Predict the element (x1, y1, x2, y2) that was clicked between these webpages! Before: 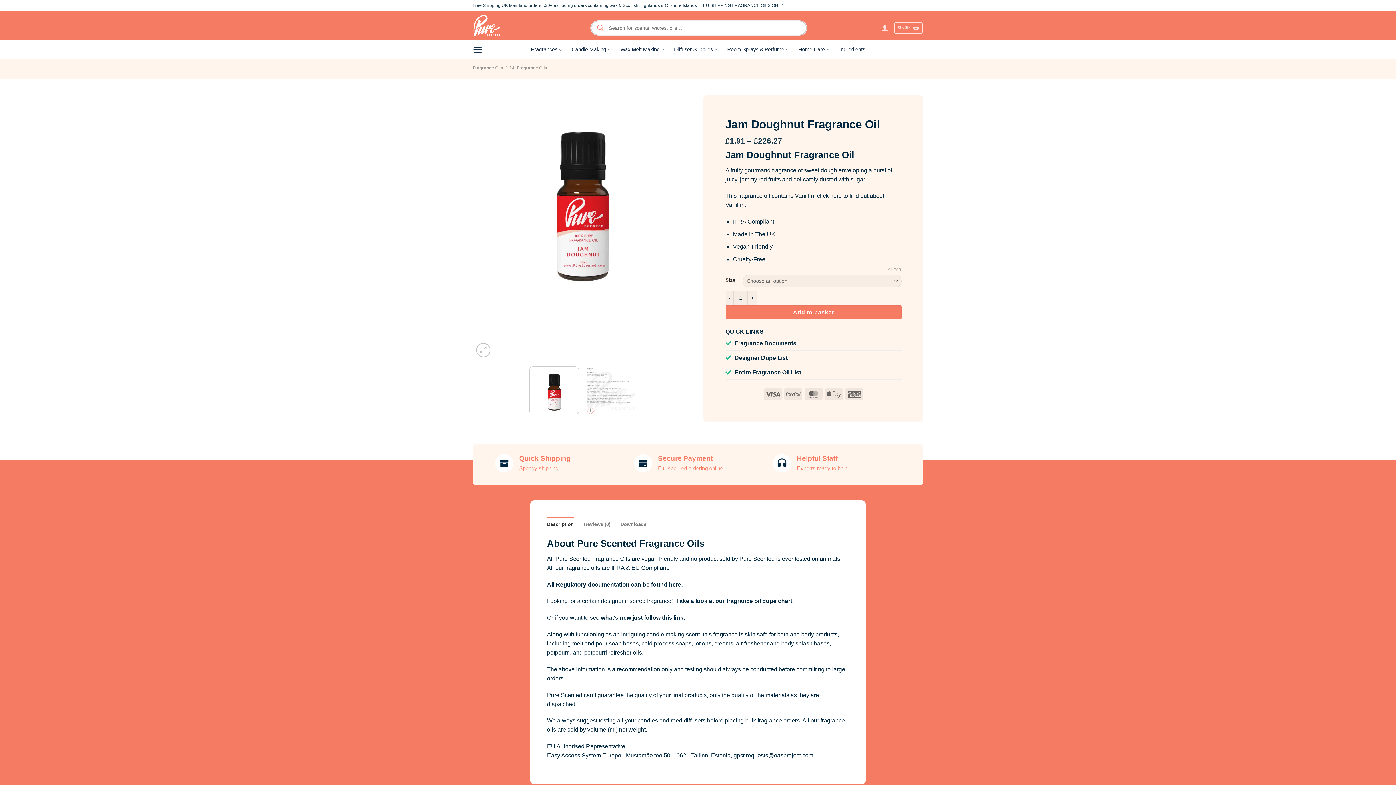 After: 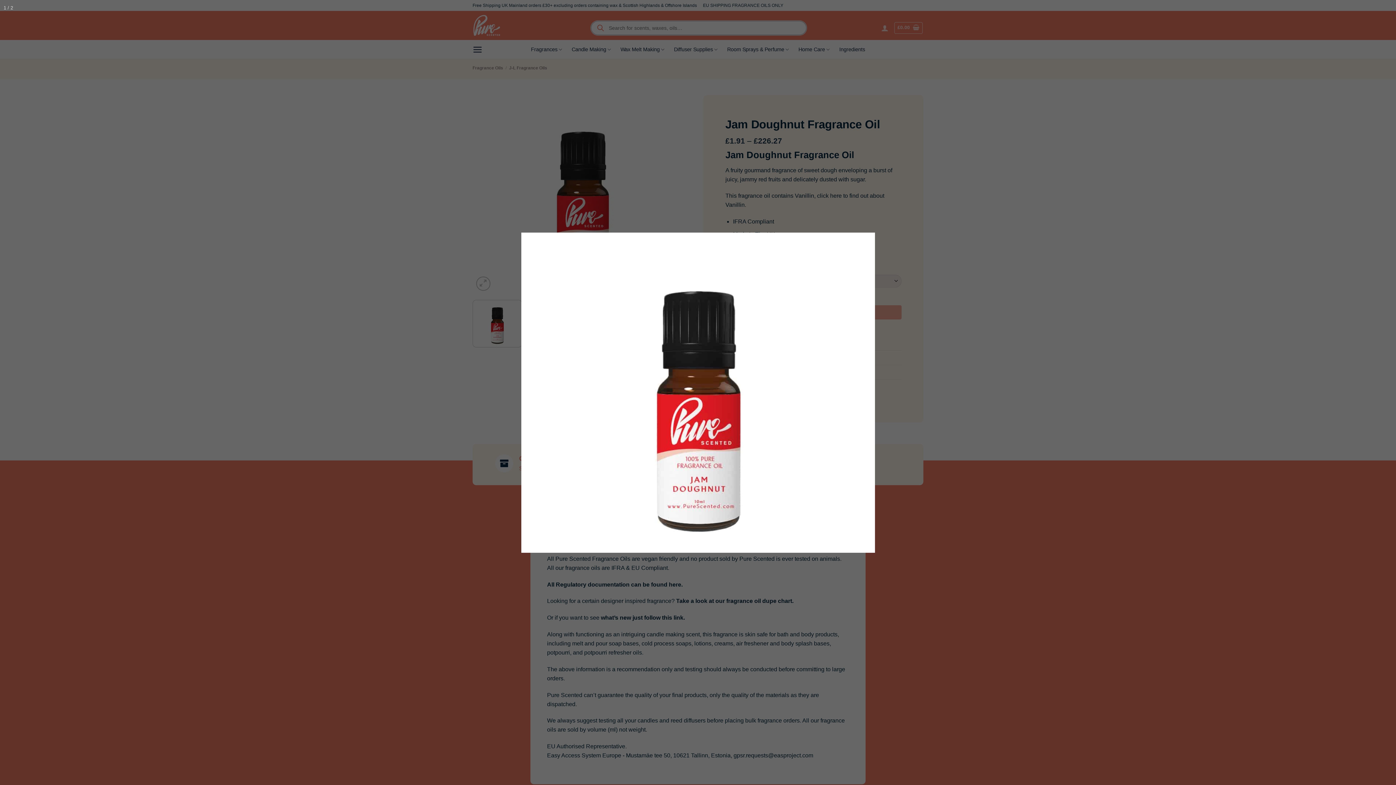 Action: bbox: (472, 191, 692, 197)